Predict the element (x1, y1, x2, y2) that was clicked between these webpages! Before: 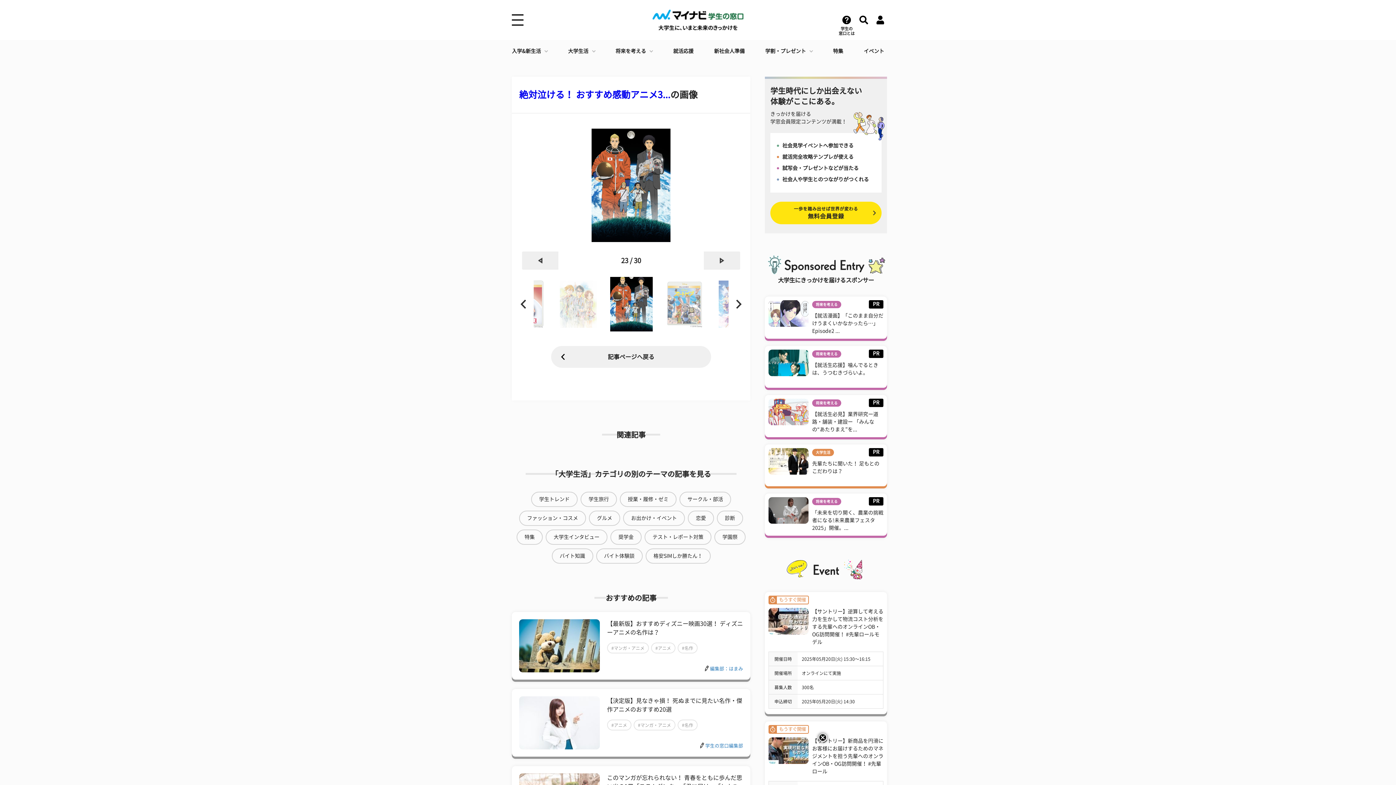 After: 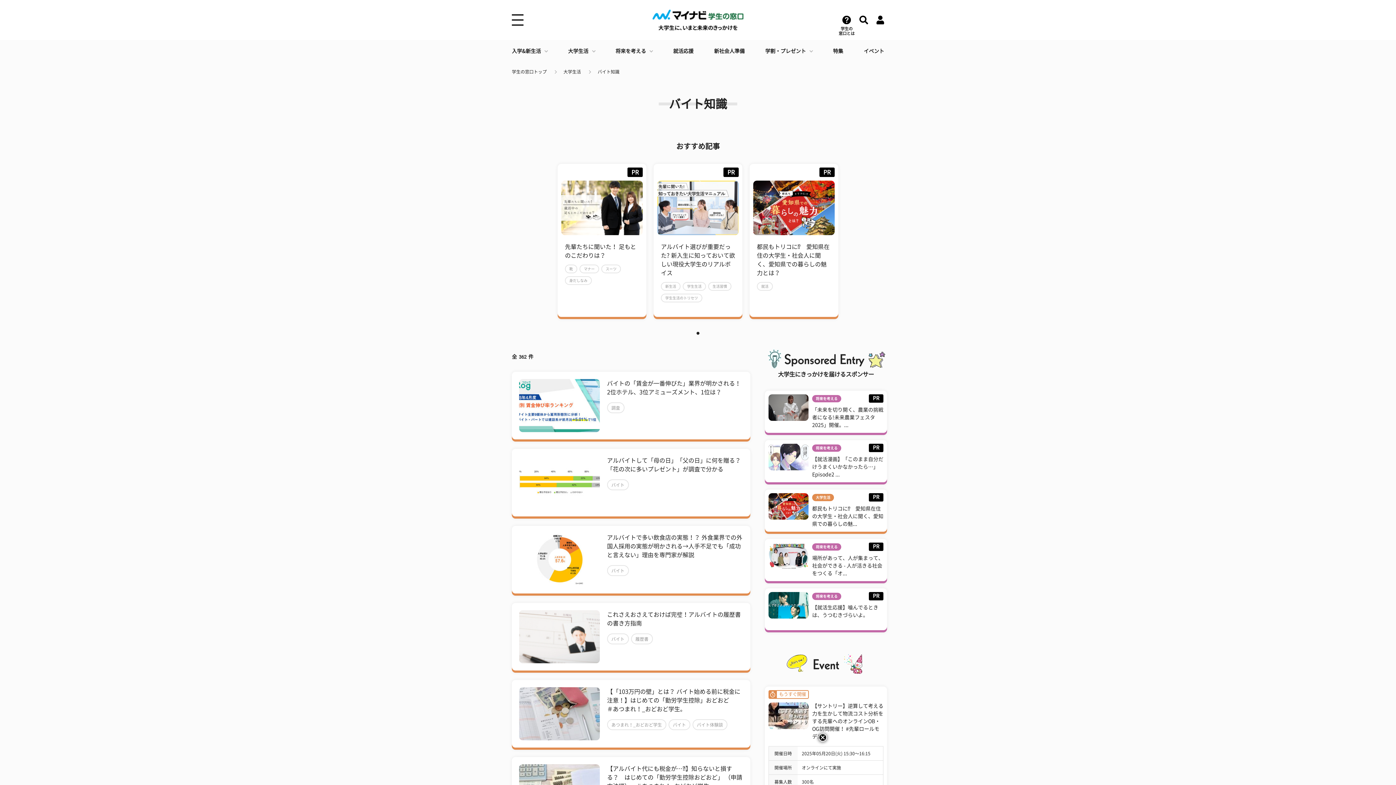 Action: label: バイト知識 bbox: (551, 548, 593, 564)